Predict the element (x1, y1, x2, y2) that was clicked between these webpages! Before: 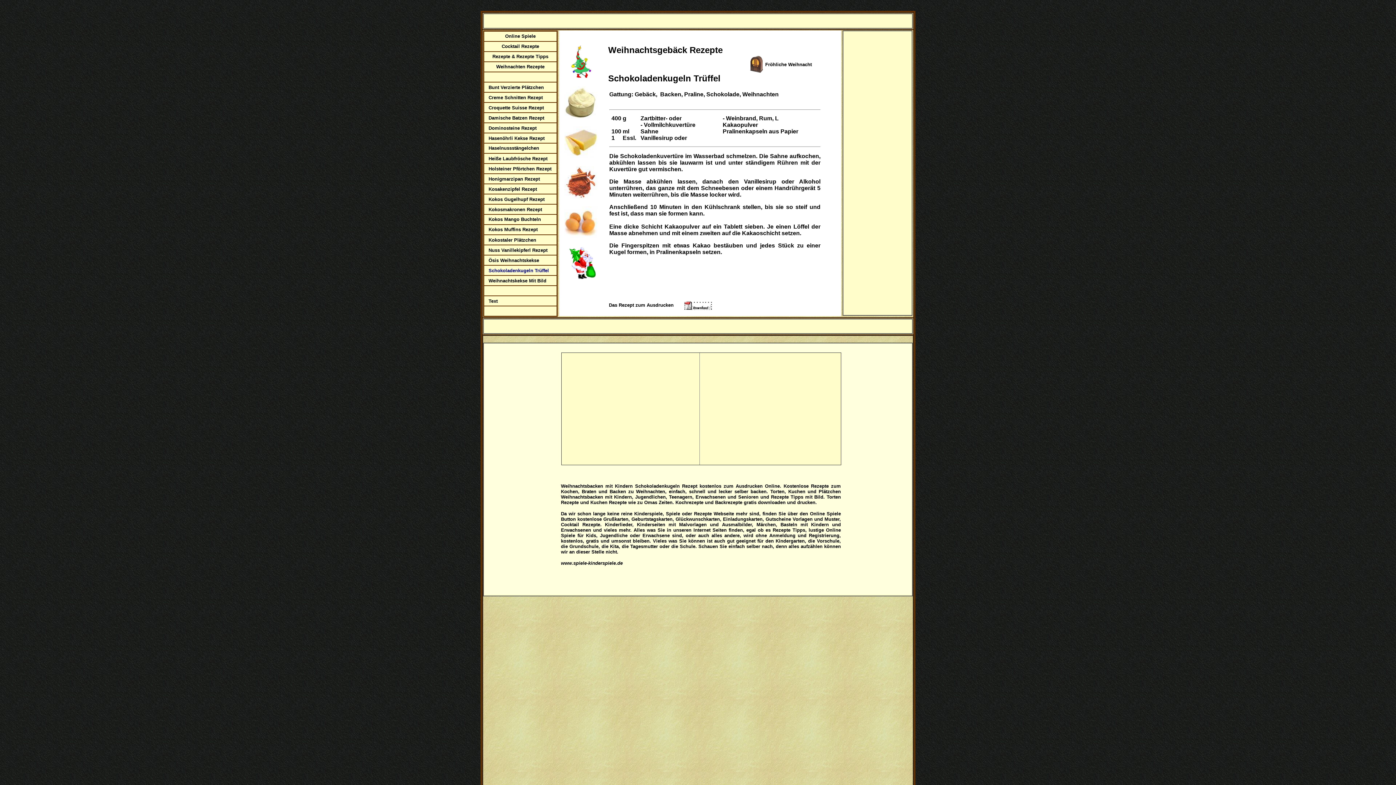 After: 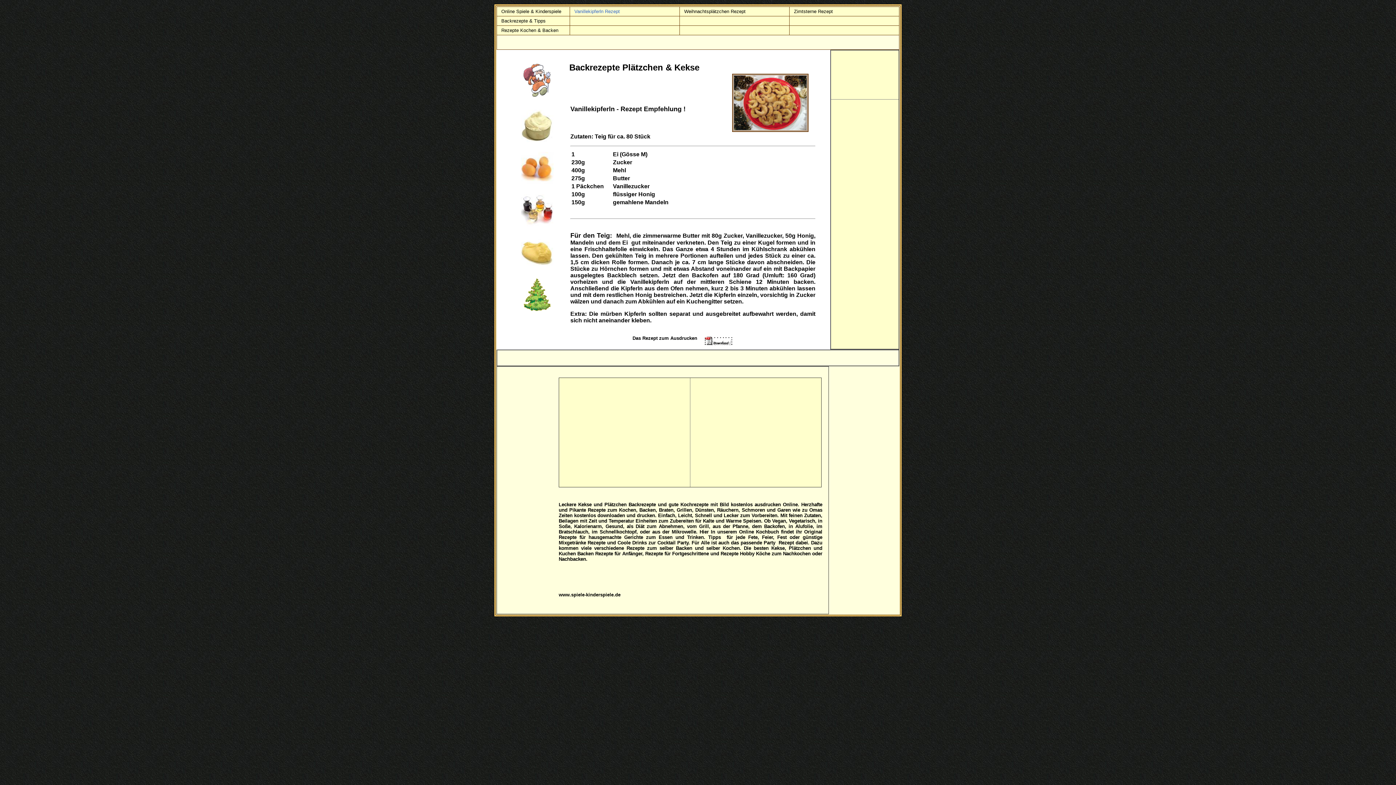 Action: label: Weihnachtskekse Mit Bild bbox: (488, 277, 546, 283)